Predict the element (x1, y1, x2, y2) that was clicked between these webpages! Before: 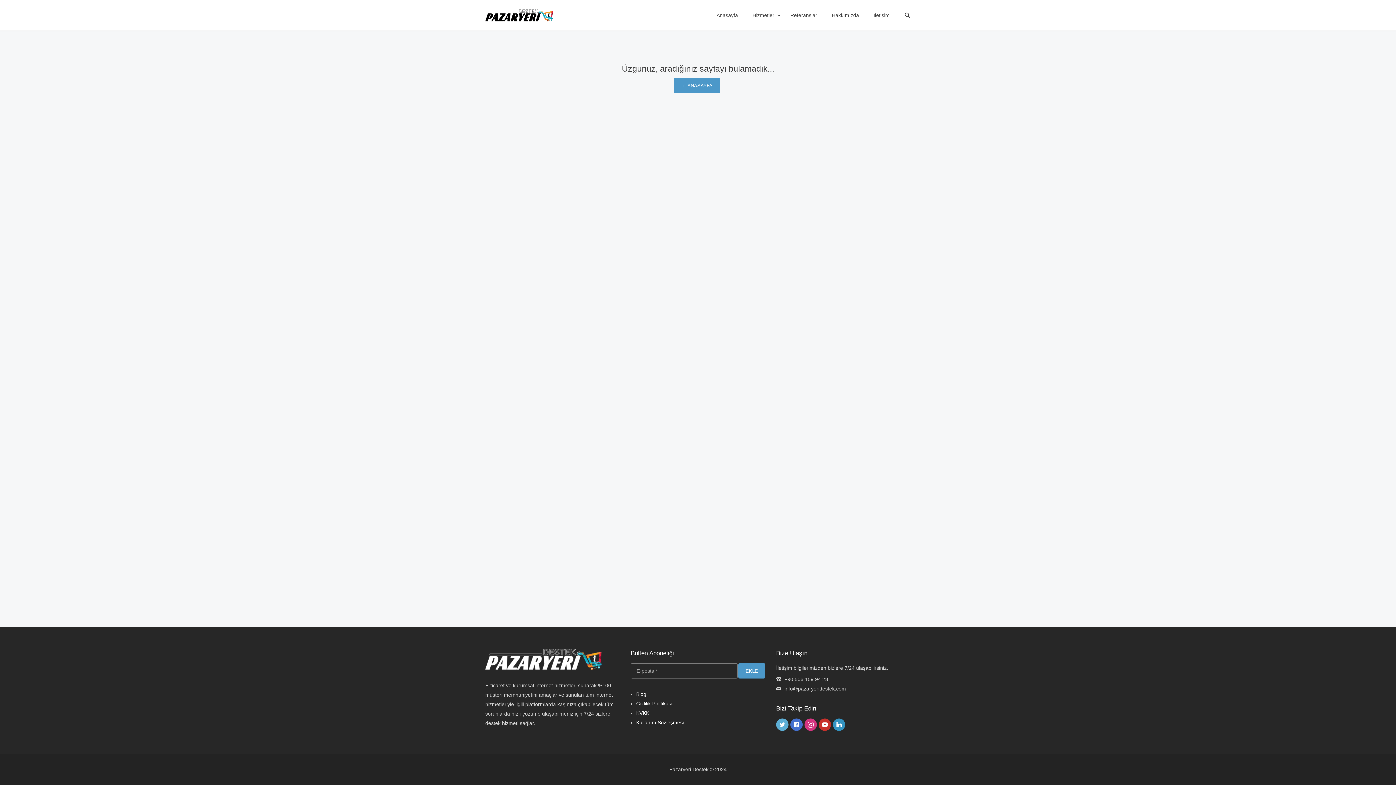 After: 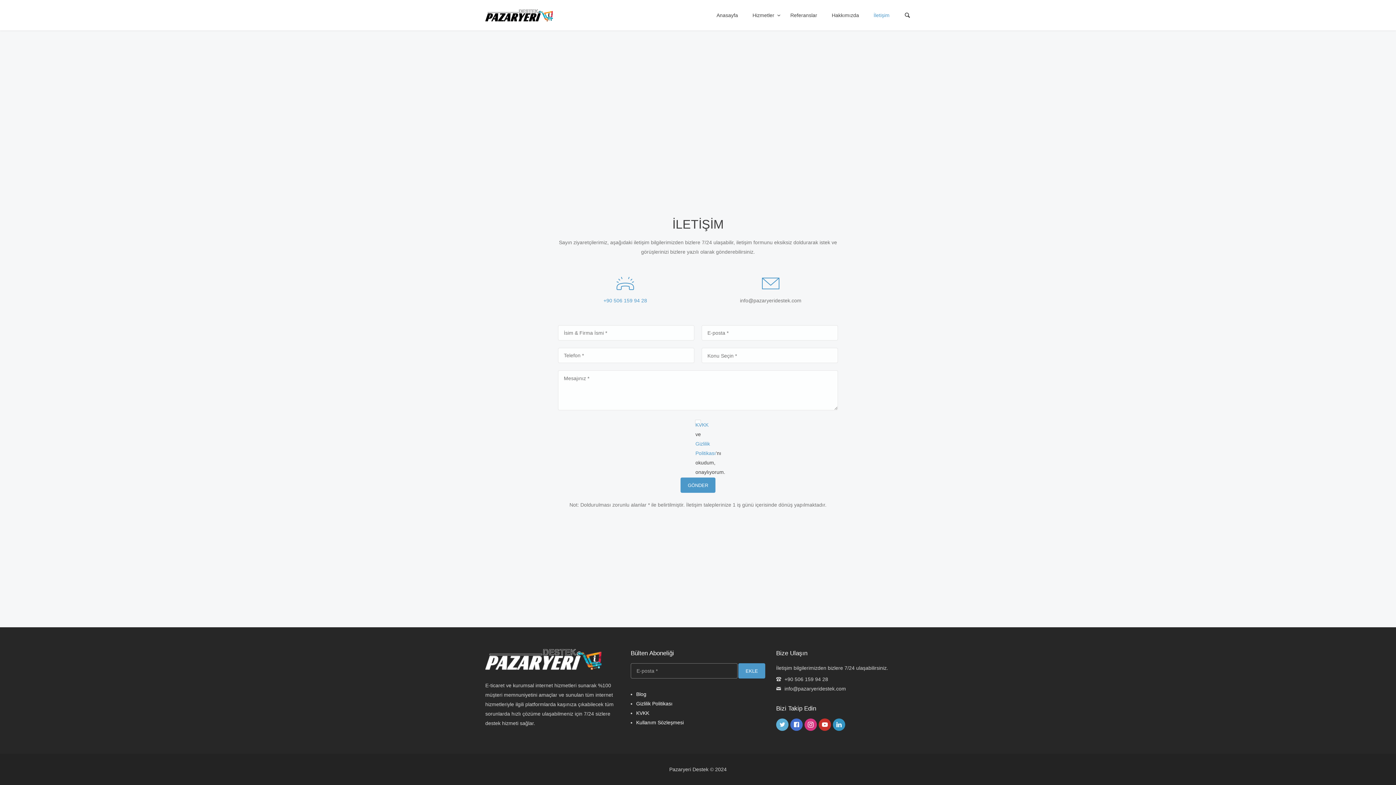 Action: bbox: (873, 0, 889, 30) label: İletişim